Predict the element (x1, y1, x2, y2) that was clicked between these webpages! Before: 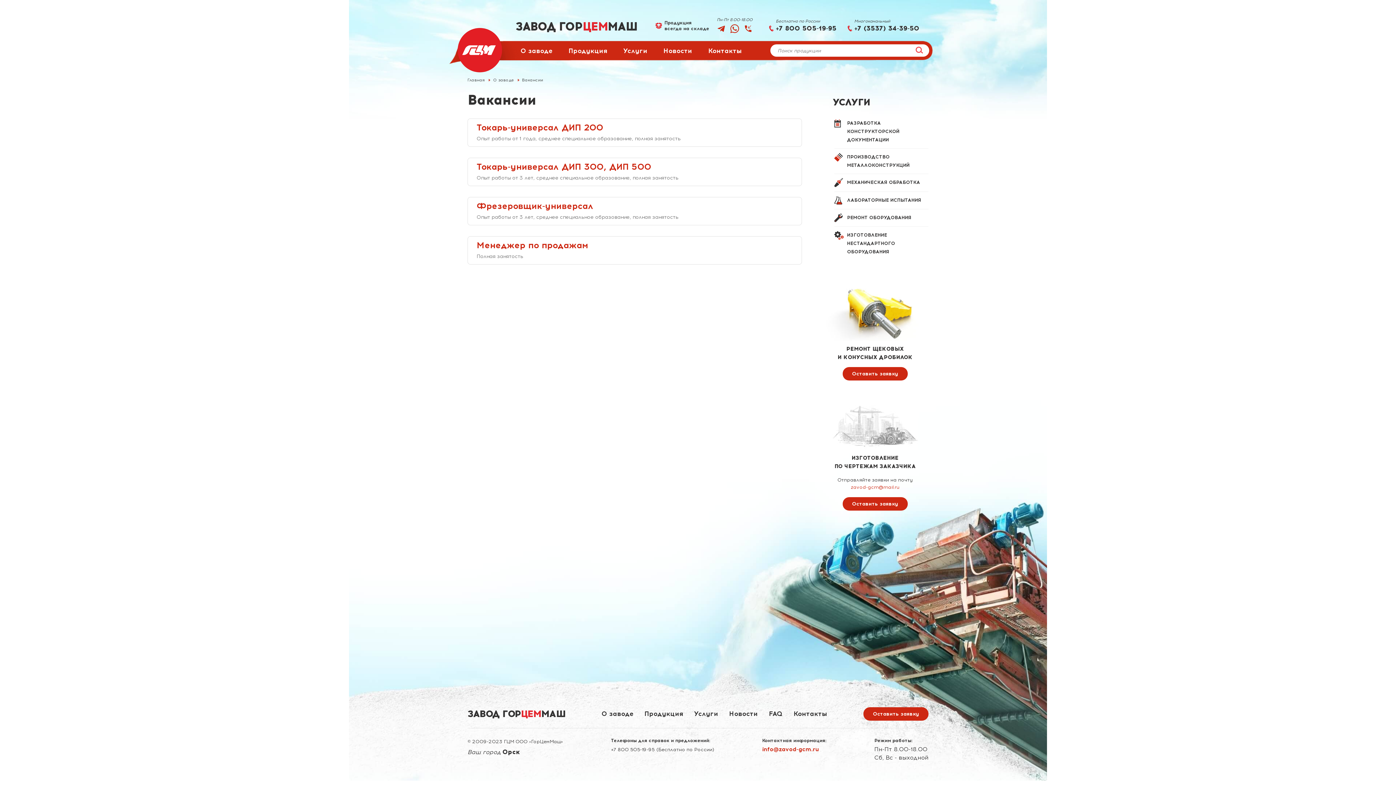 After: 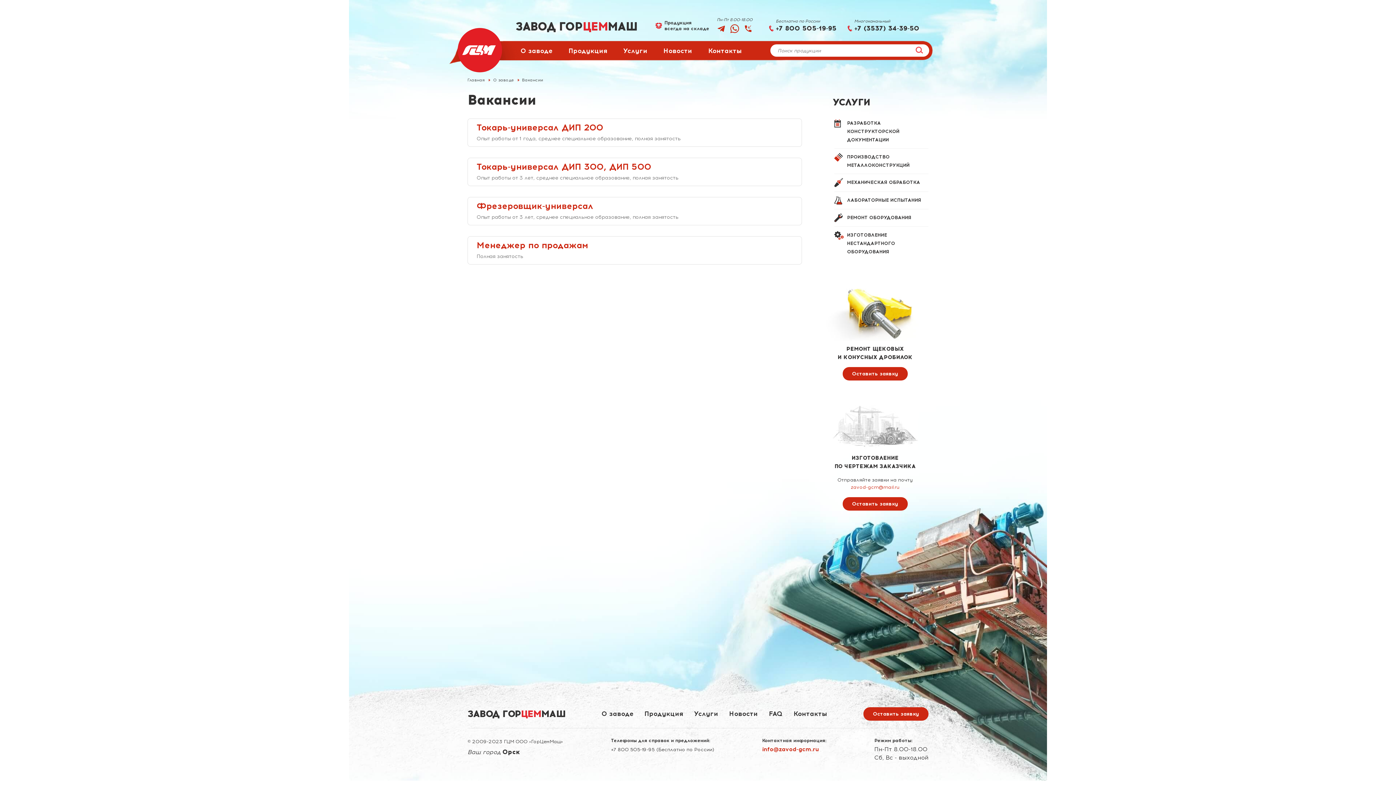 Action: bbox: (850, 484, 899, 490) label: zavod-gcm@mail.ru